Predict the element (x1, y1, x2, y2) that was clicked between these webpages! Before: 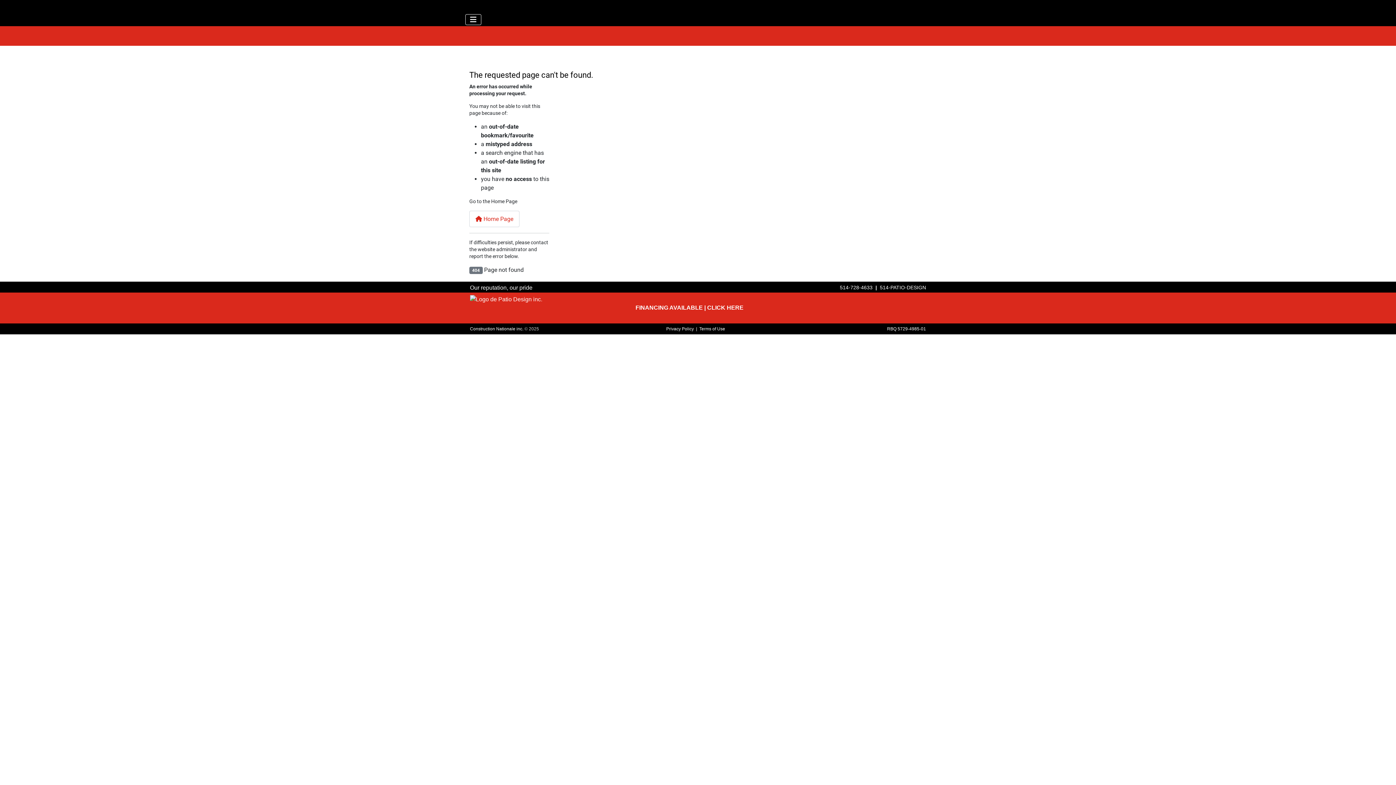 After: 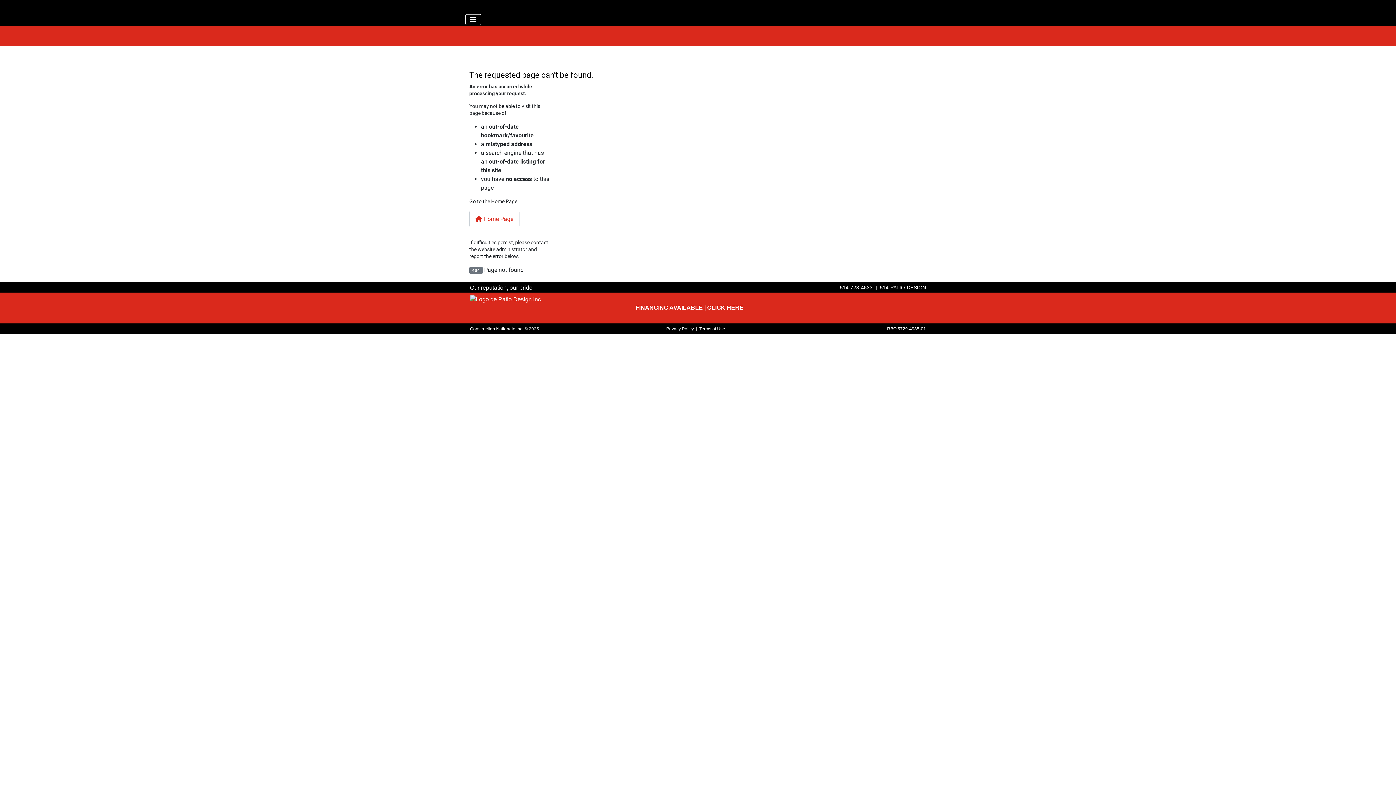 Action: label: Privacy Policy bbox: (666, 326, 694, 331)